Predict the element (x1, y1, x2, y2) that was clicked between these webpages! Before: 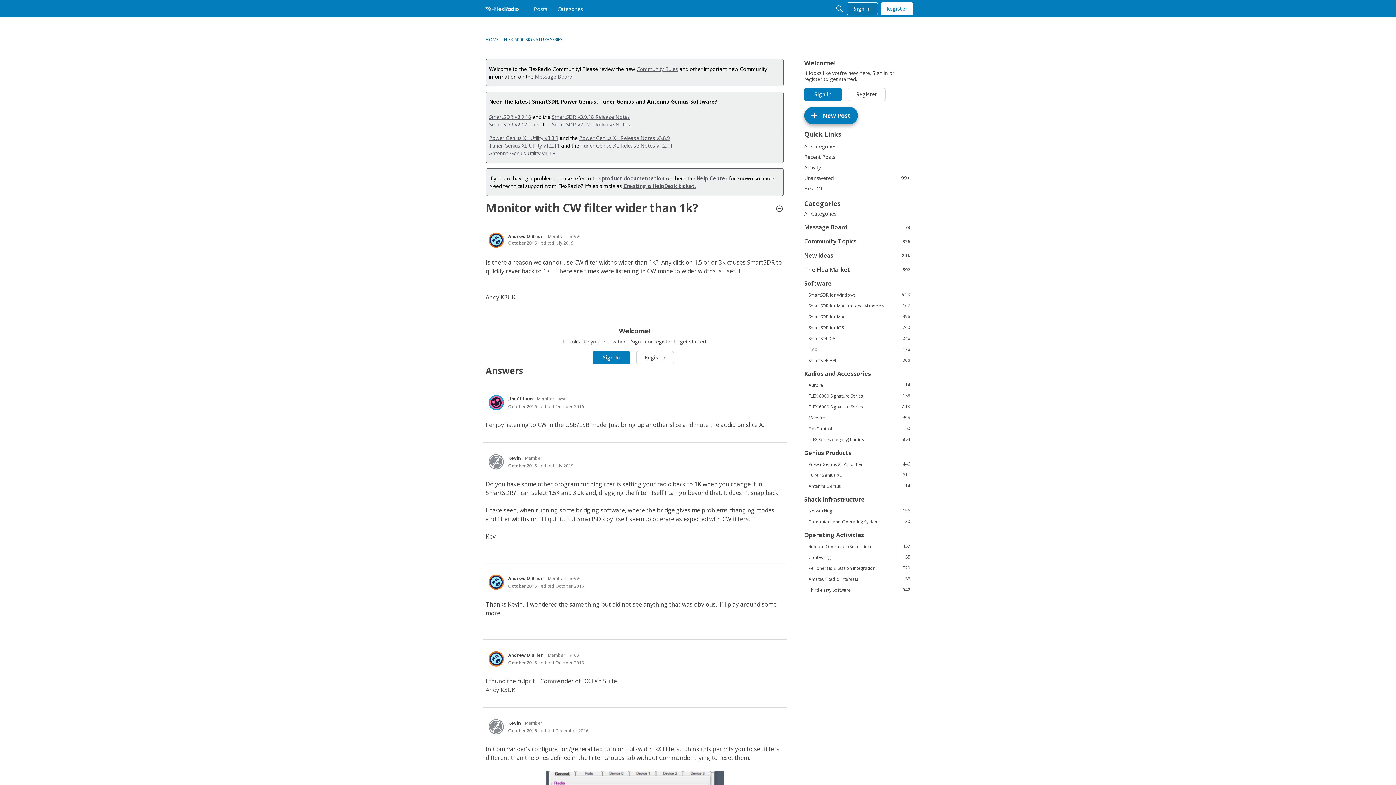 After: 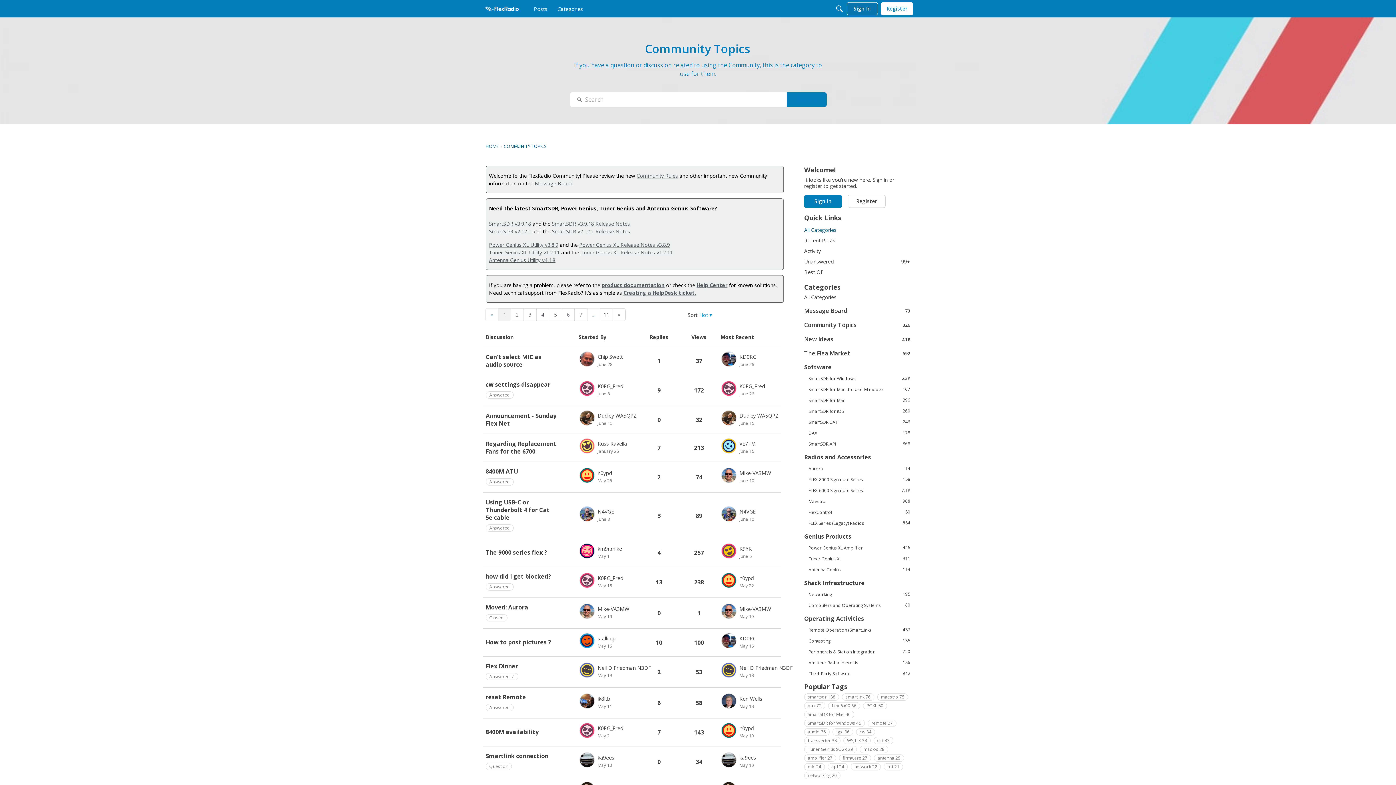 Action: label: 326
Community Topics bbox: (804, 237, 910, 245)